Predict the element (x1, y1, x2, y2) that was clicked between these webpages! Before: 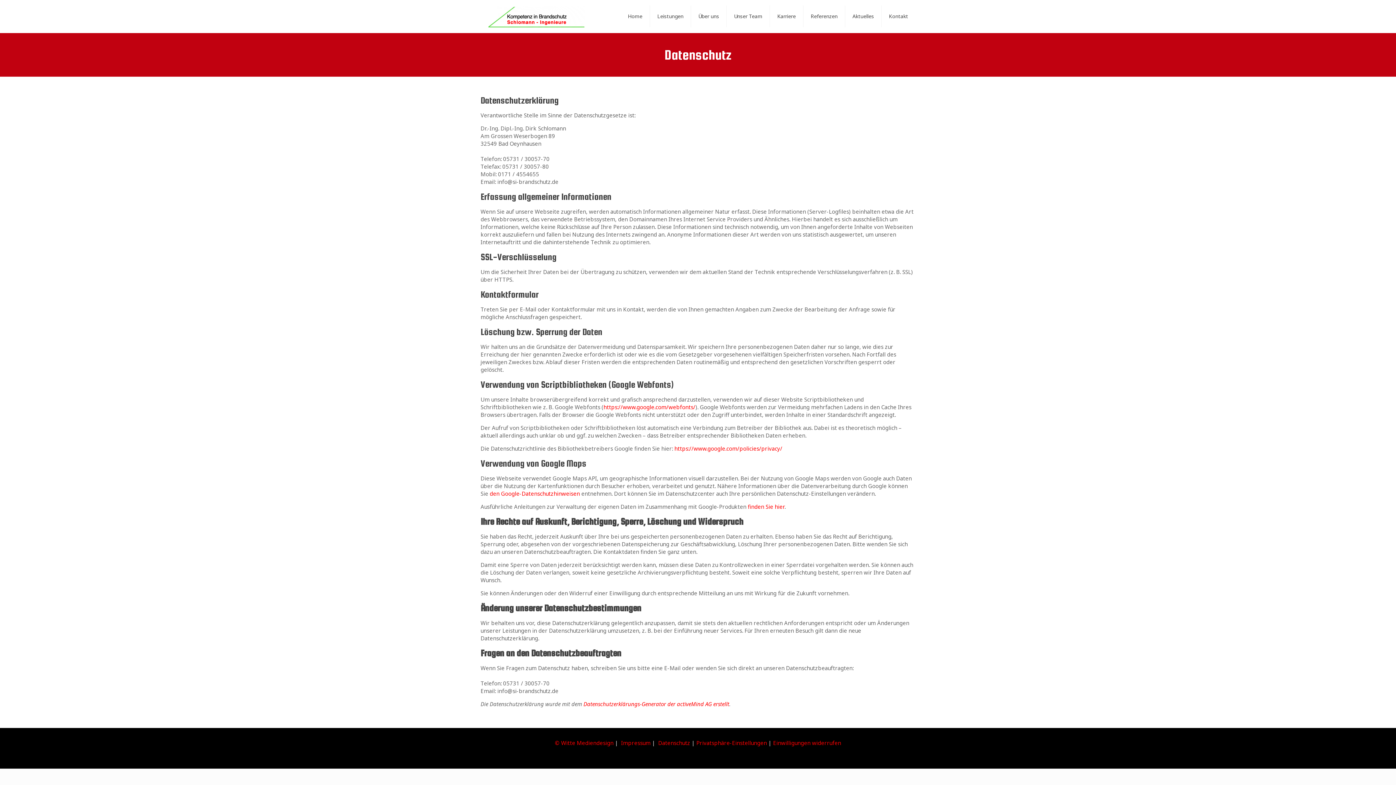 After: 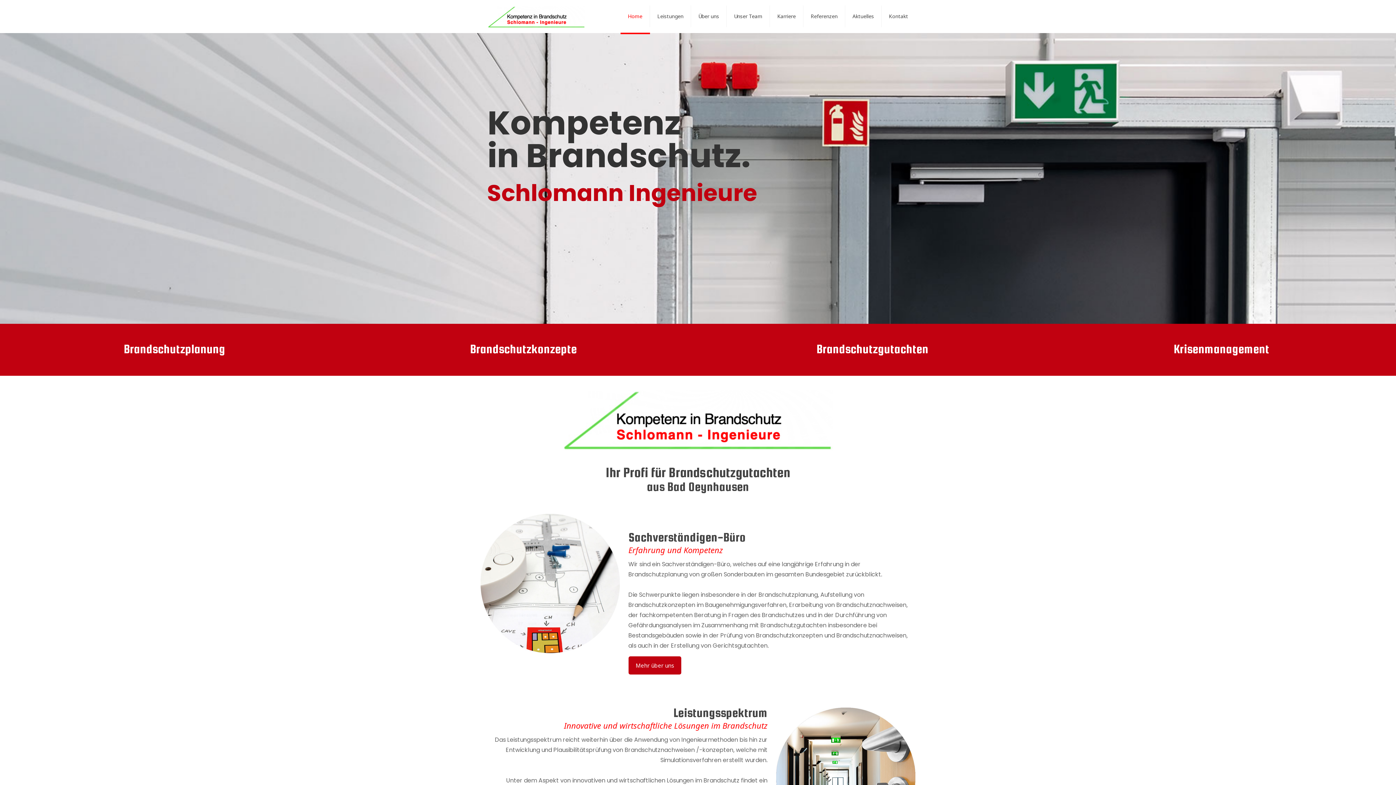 Action: bbox: (620, 0, 650, 32) label: Home